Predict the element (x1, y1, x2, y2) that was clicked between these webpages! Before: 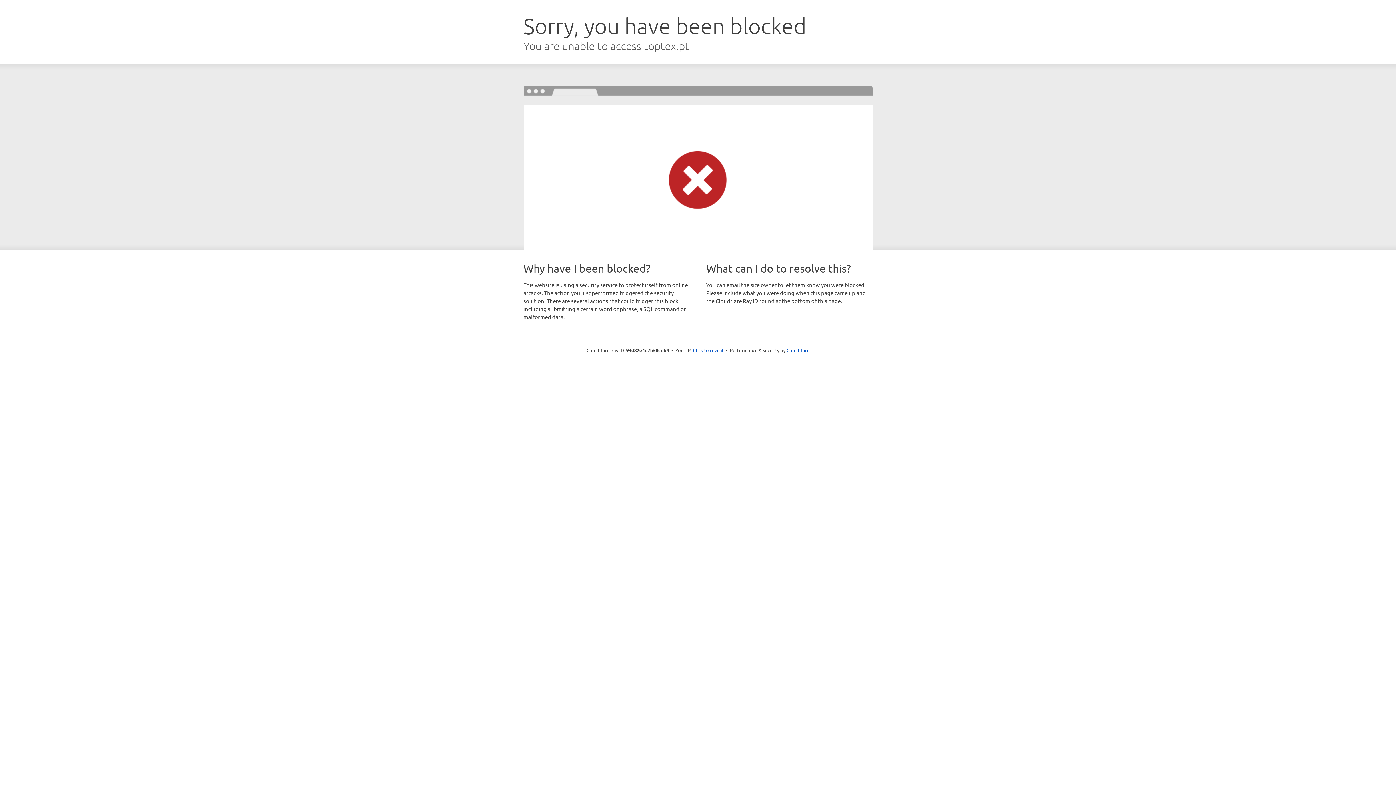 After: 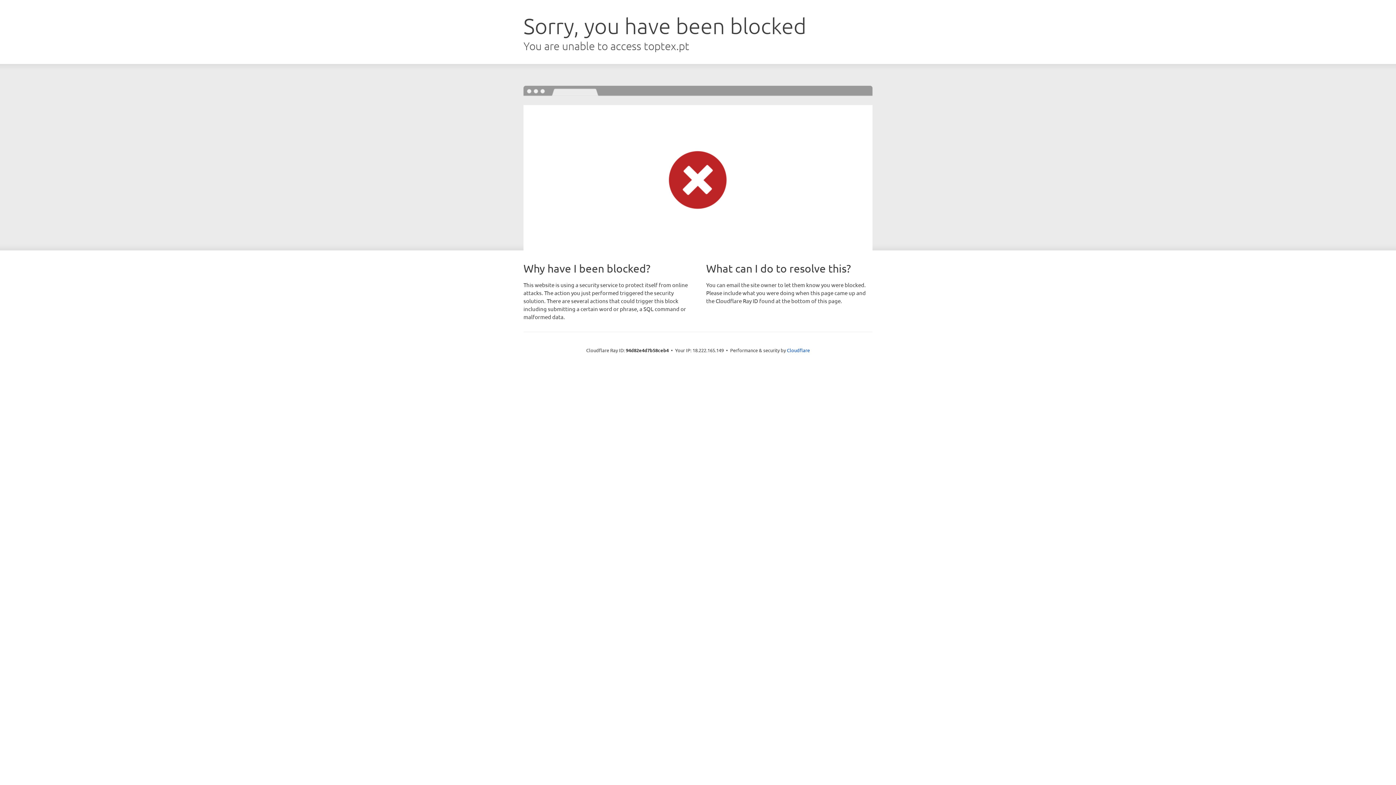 Action: label: Click to reveal bbox: (693, 346, 723, 353)